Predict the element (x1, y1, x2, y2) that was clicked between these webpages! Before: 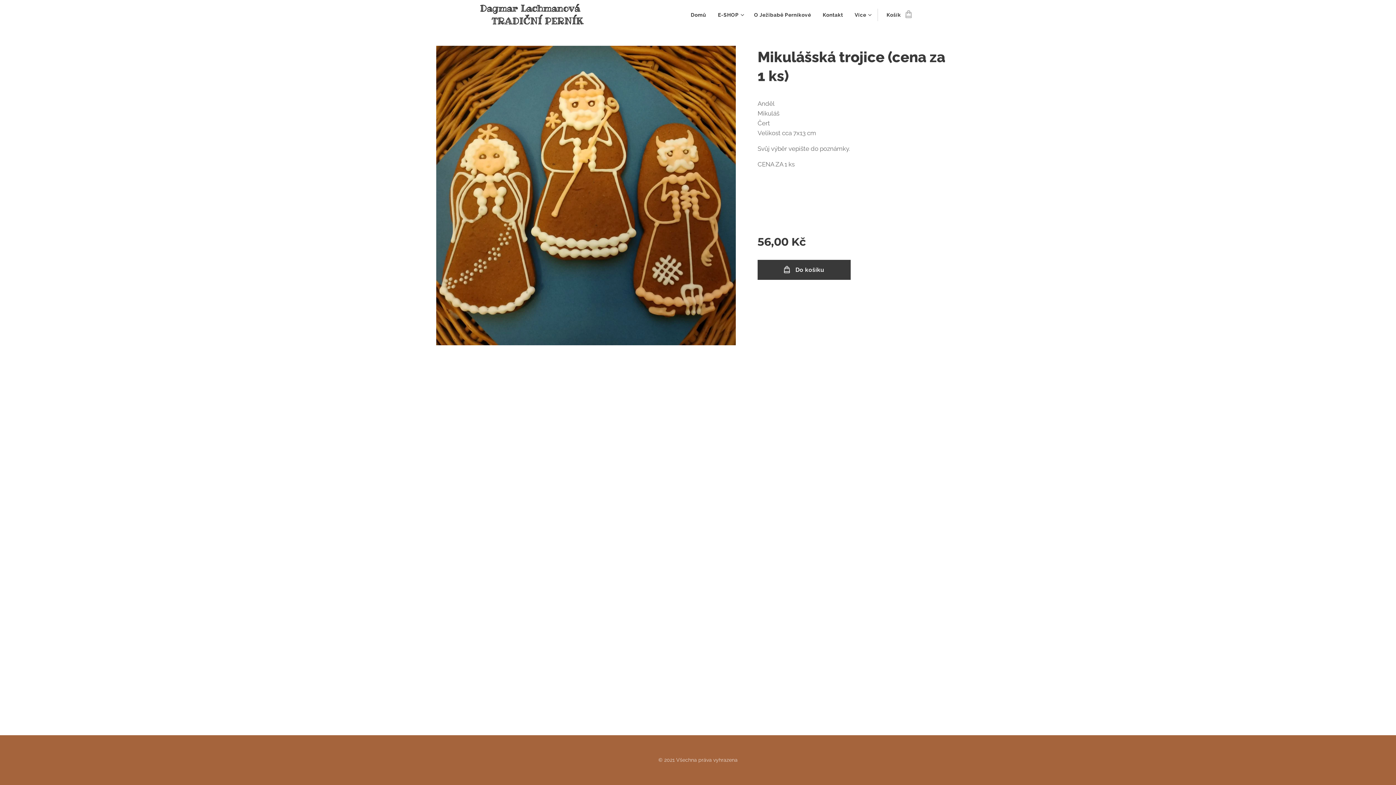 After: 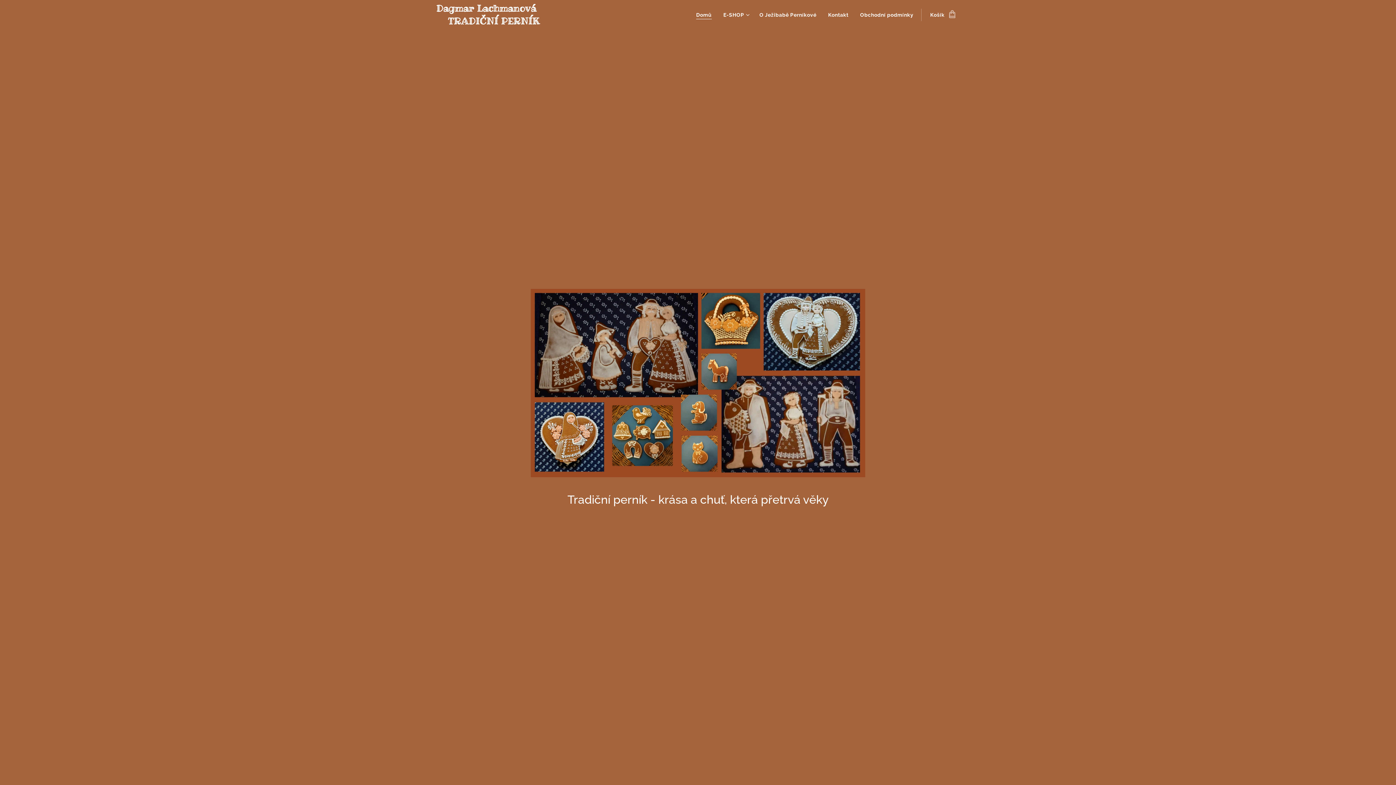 Action: bbox: (689, 5, 712, 24) label: Domů